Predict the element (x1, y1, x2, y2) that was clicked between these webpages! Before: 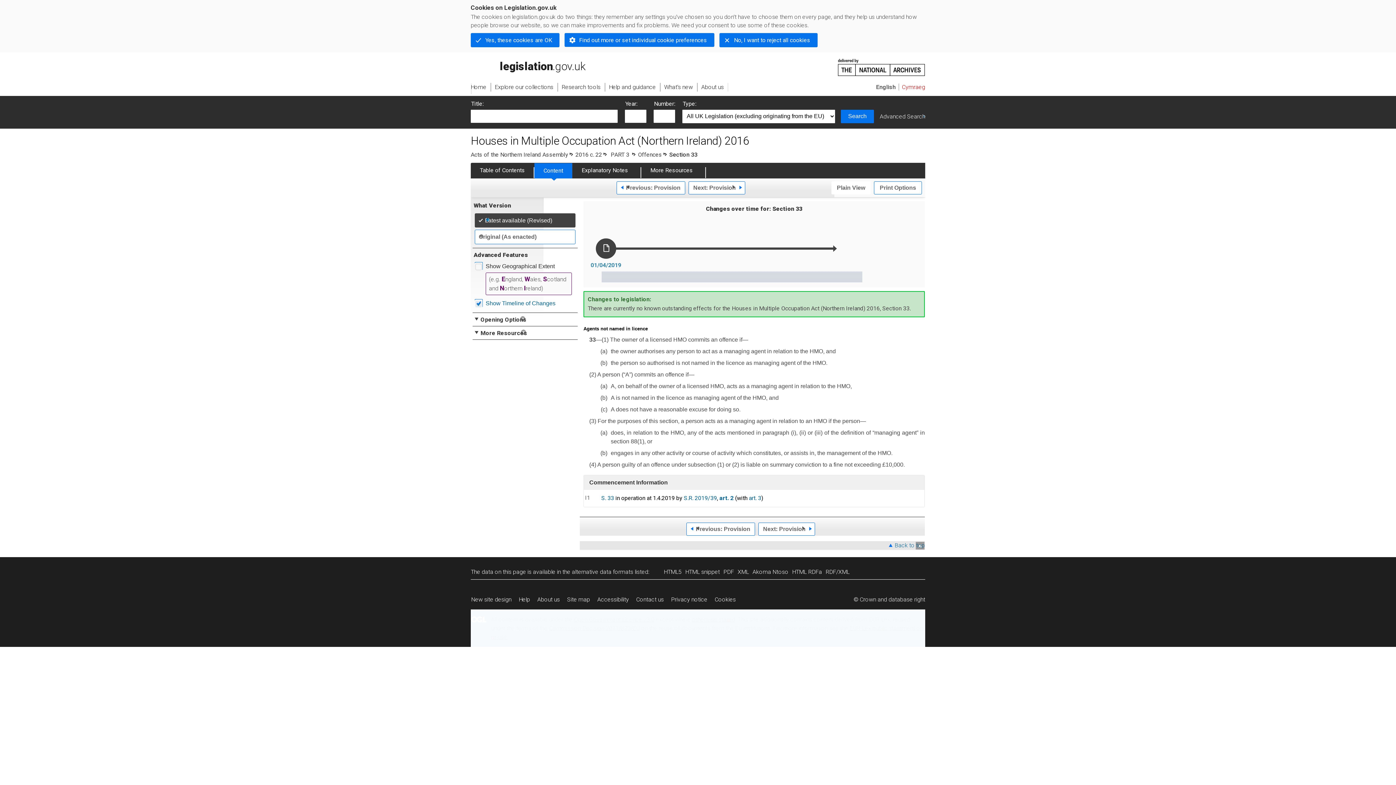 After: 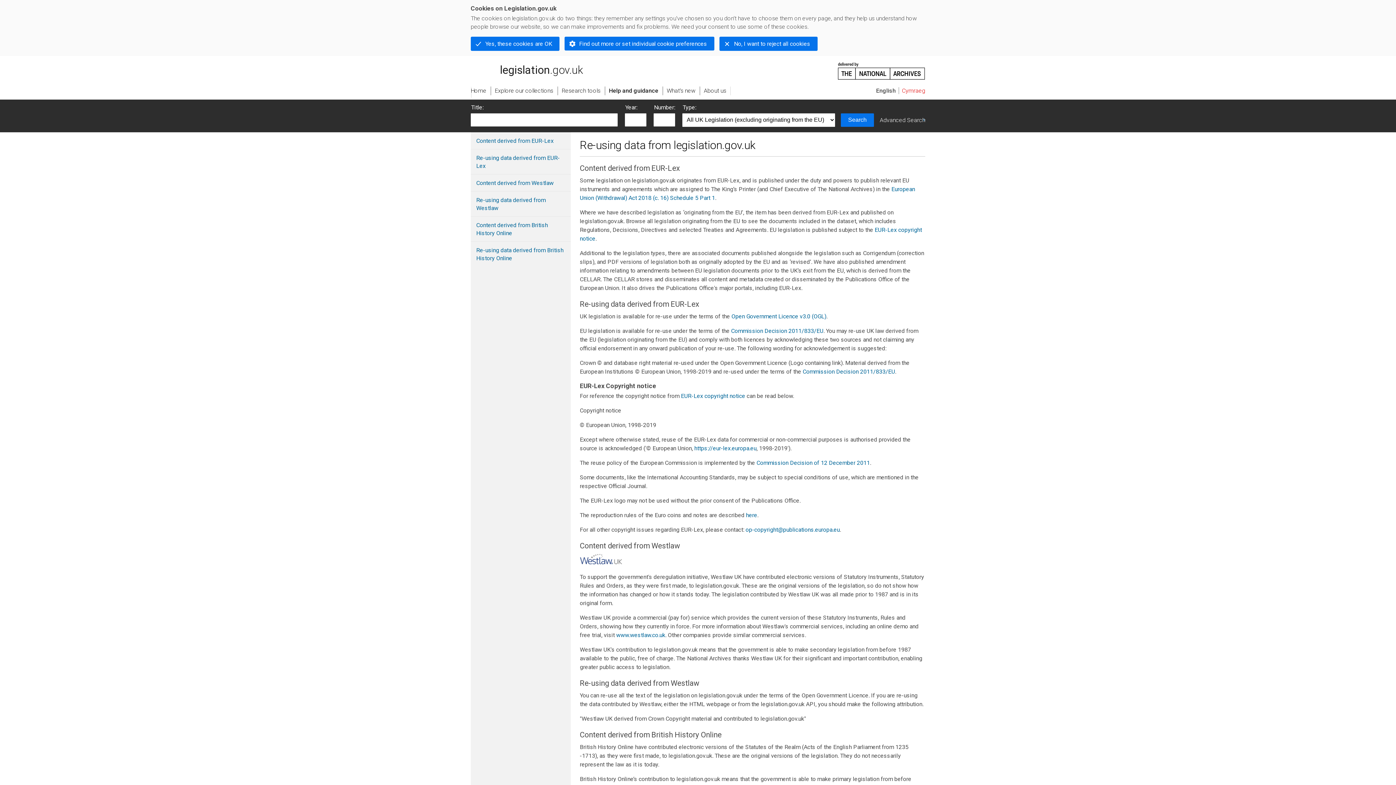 Action: bbox: (692, 616, 735, 623) label: otherwise stated